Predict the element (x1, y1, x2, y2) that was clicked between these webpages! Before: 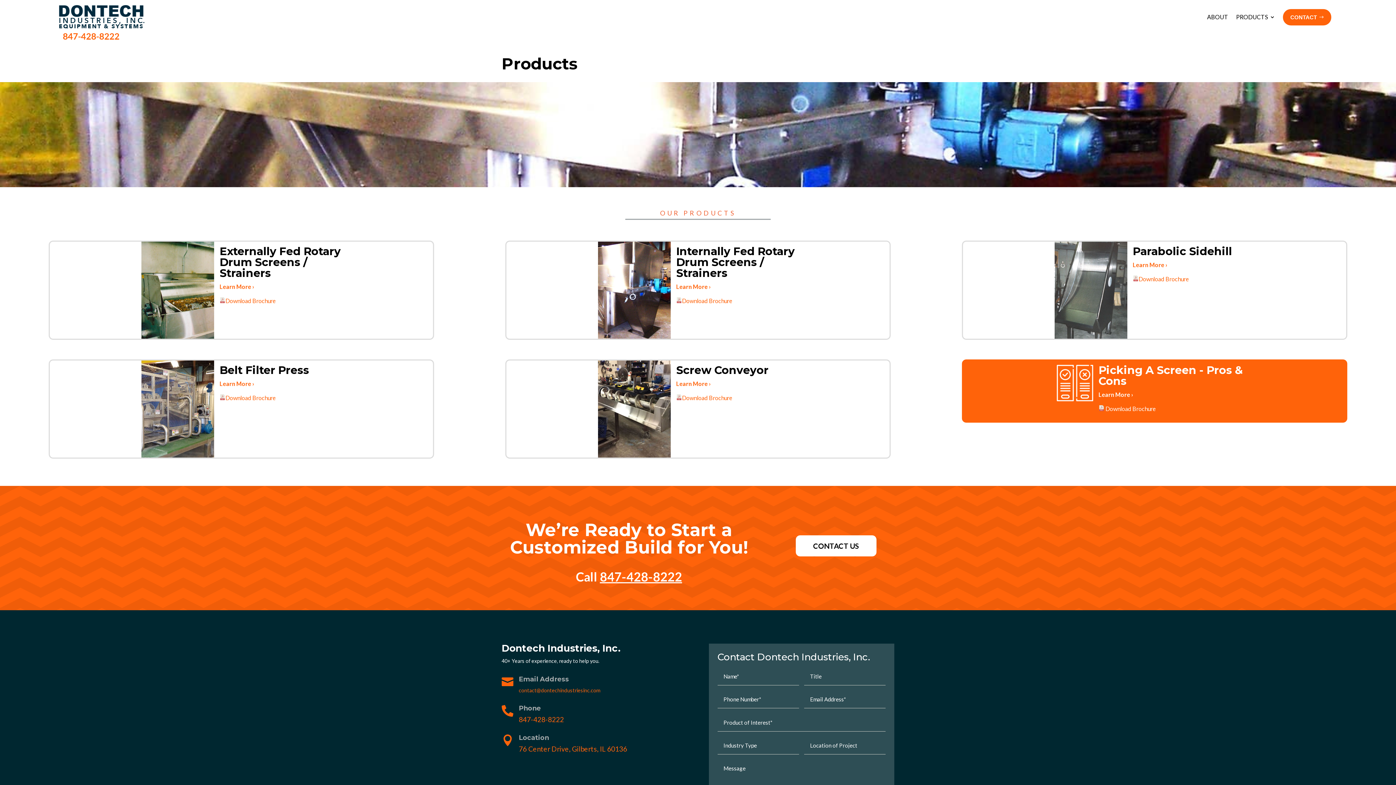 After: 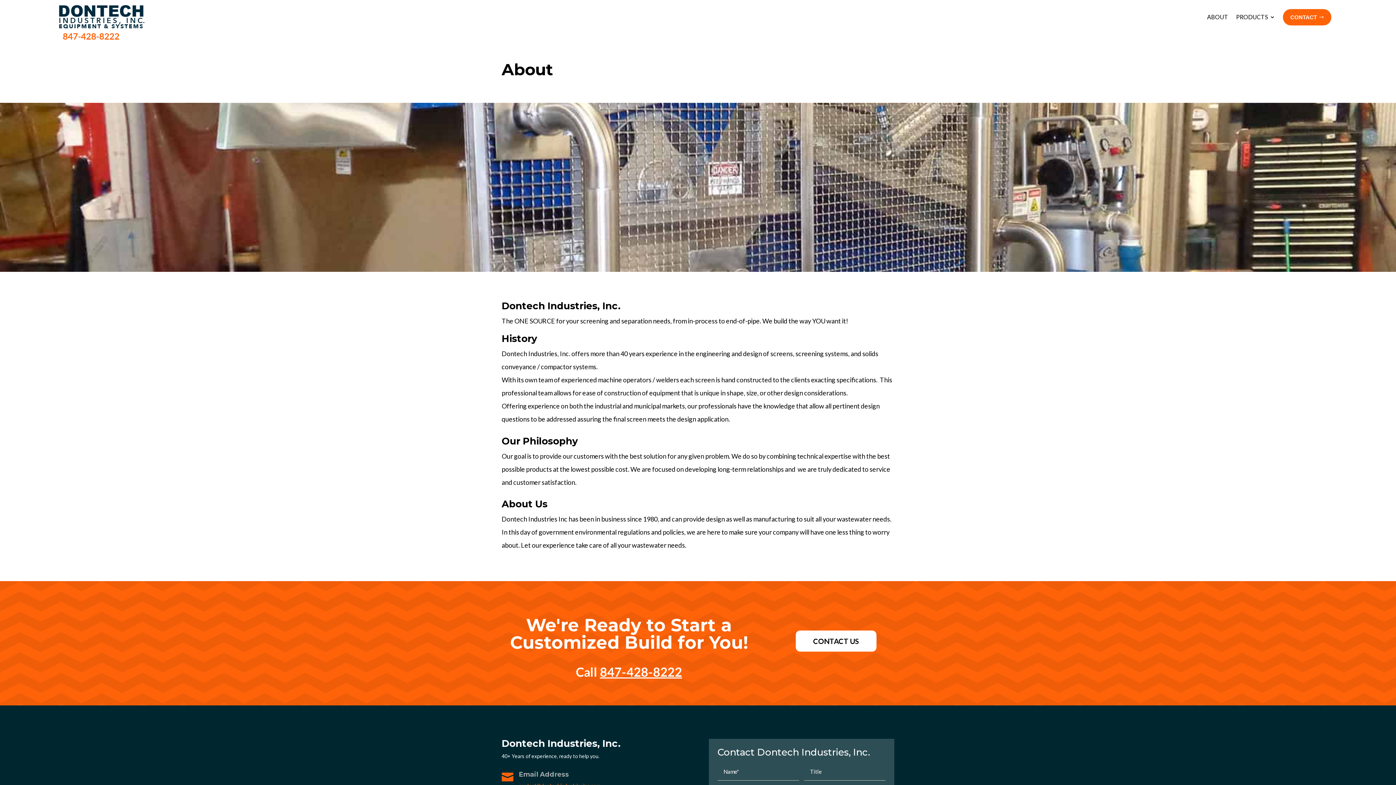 Action: bbox: (1207, 3, 1228, 30) label: ABOUT